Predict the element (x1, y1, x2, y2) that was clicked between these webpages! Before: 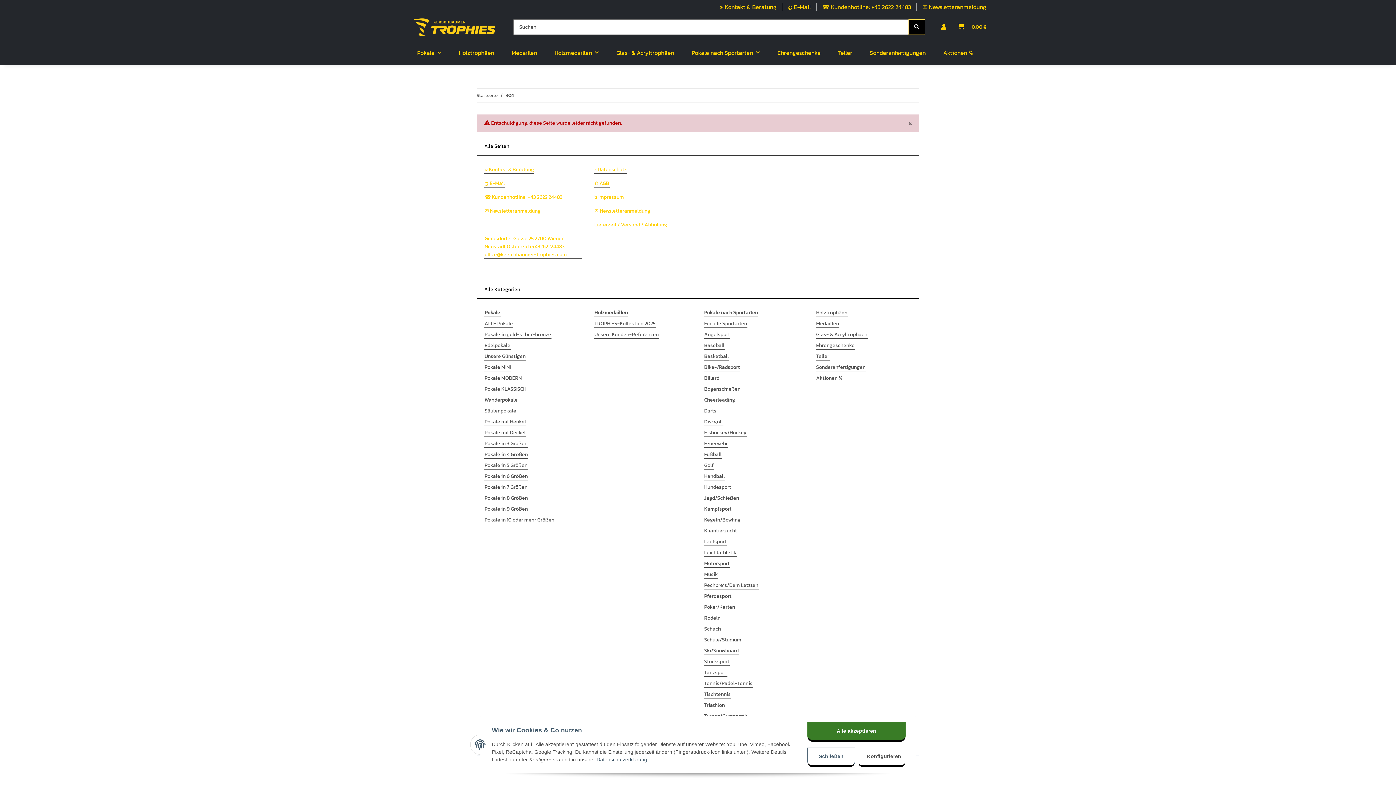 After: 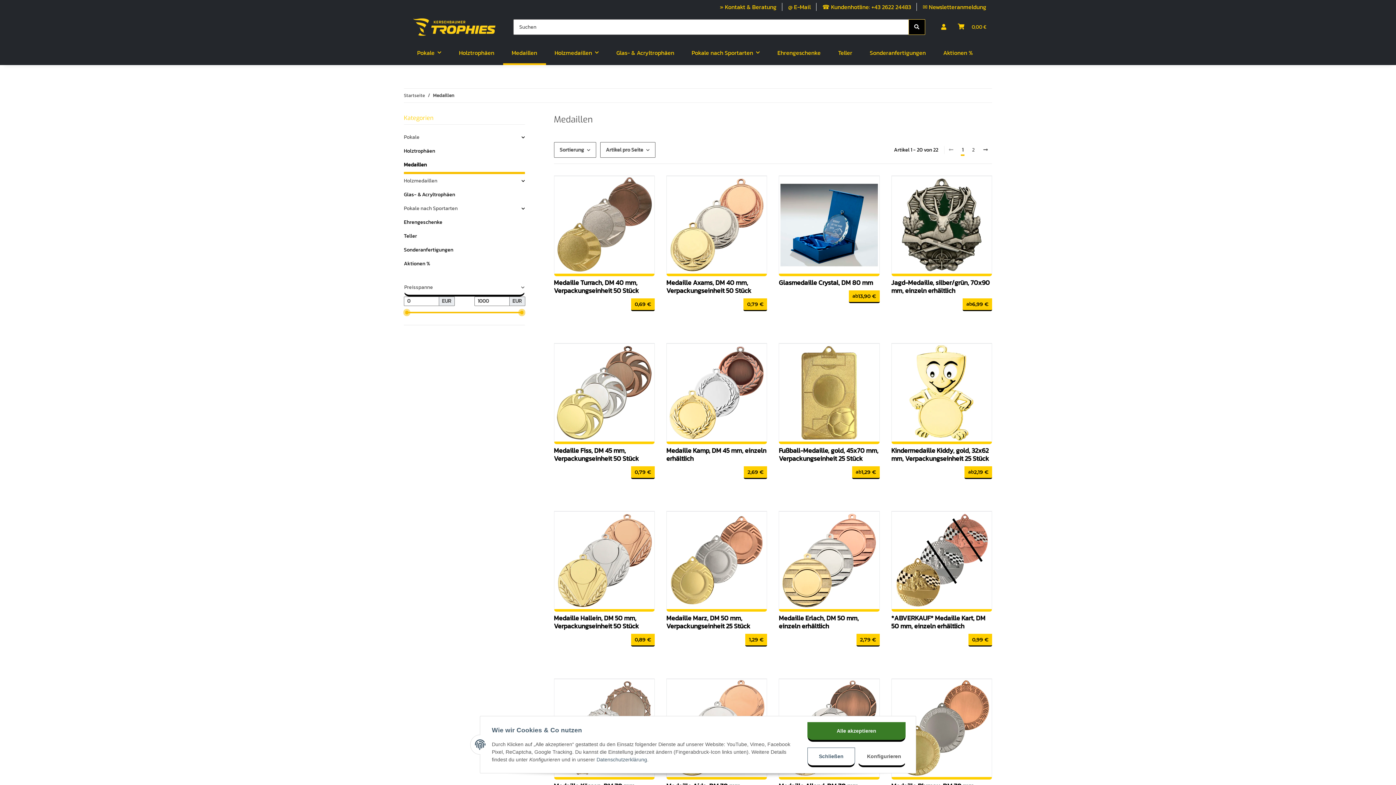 Action: label: Medaillen bbox: (816, 320, 839, 328)